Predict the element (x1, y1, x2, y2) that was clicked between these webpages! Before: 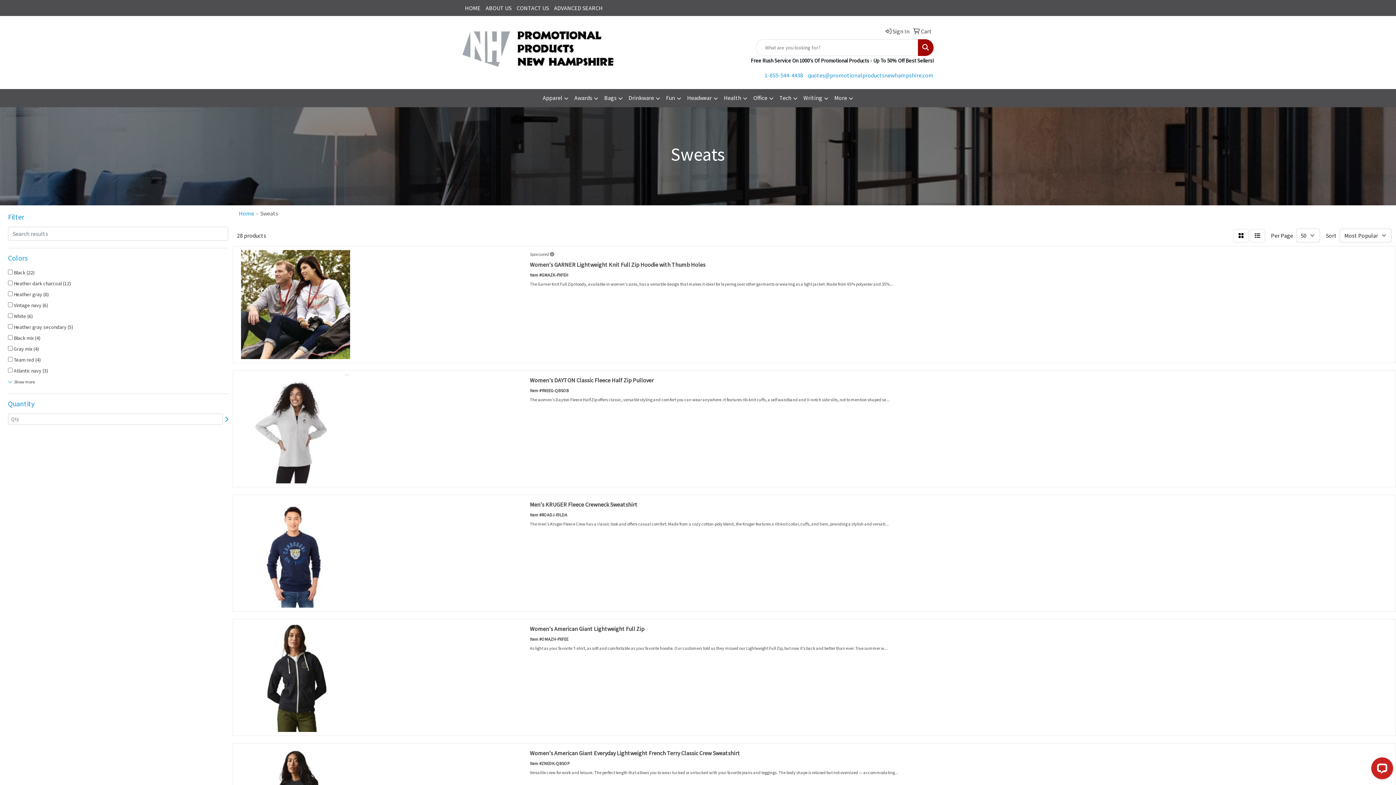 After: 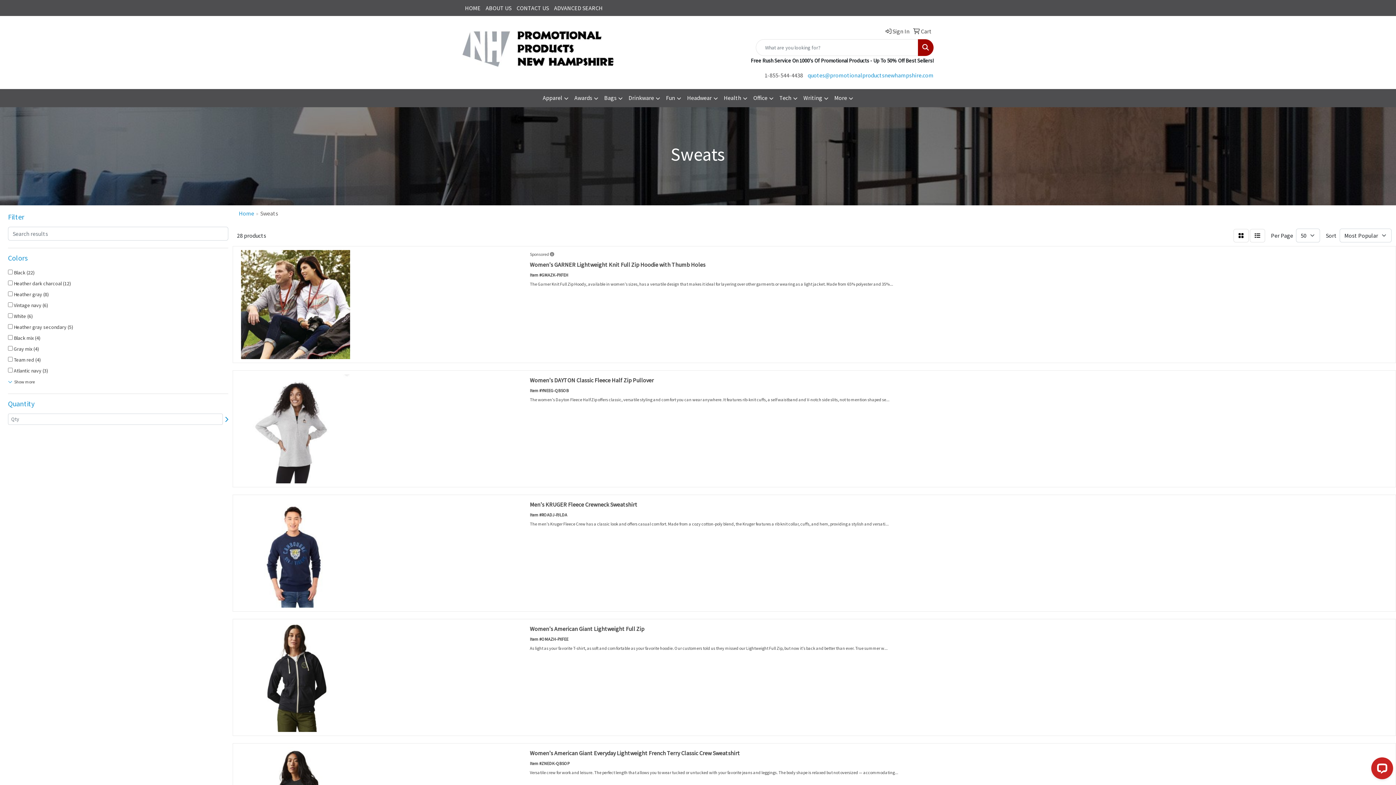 Action: label: 1-855-544-4438 bbox: (764, 71, 803, 78)